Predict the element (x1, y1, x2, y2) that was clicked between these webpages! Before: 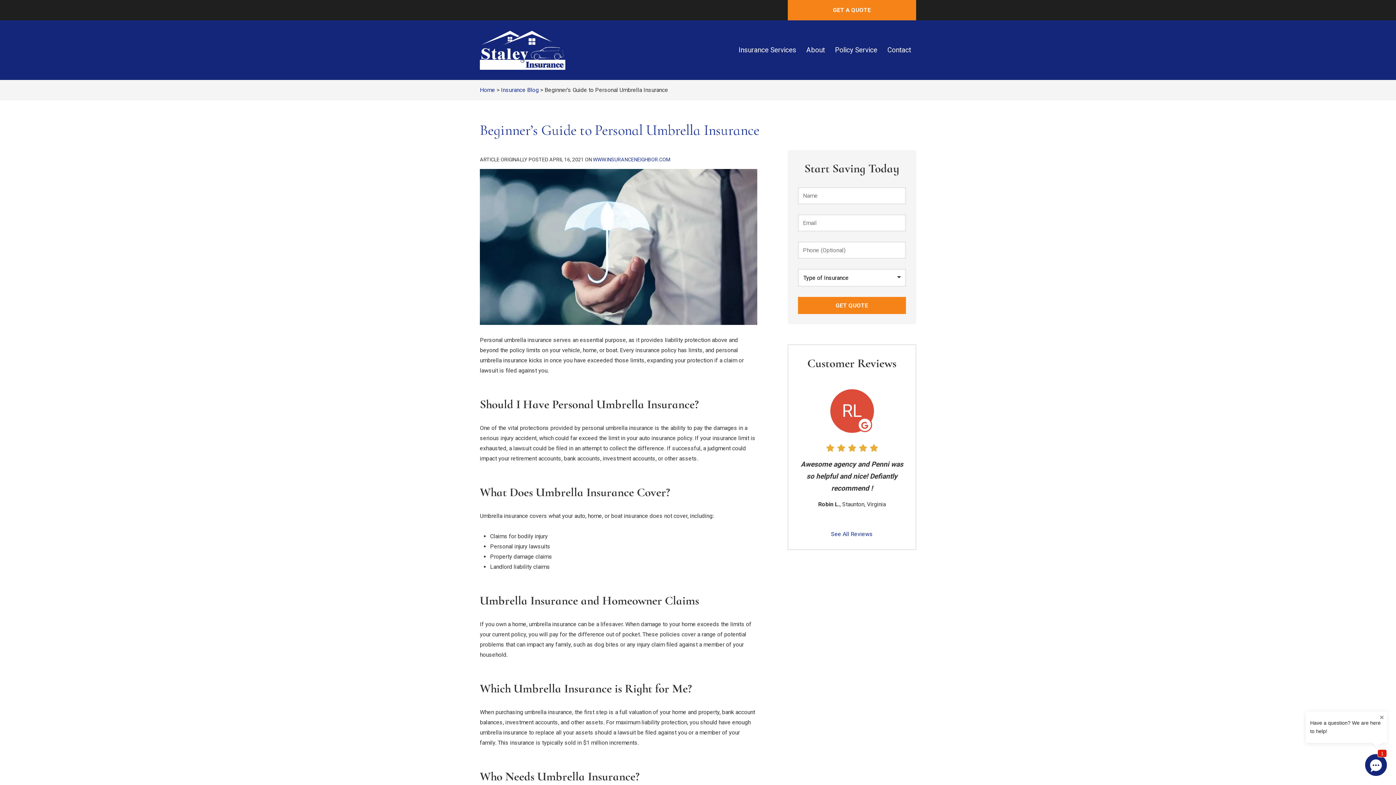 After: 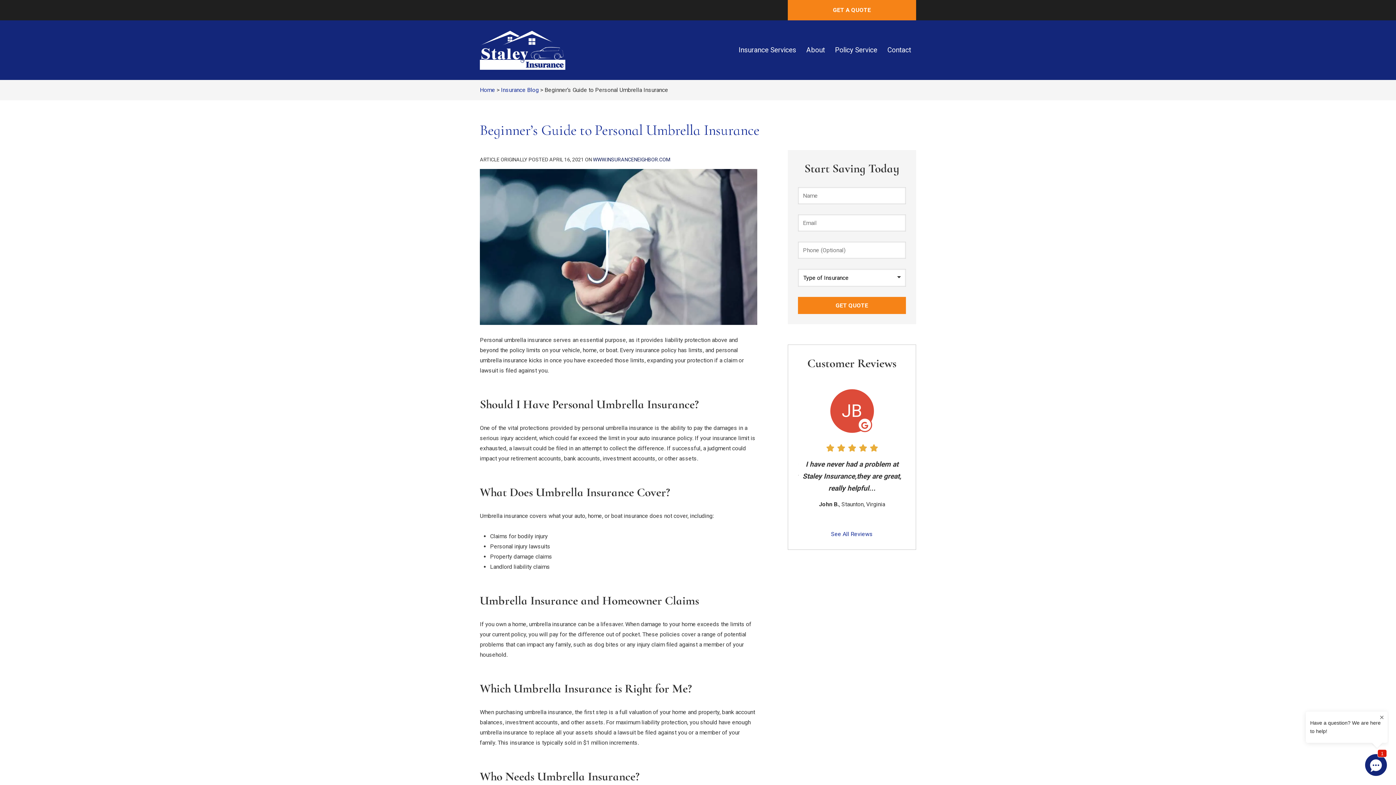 Action: bbox: (593, 156, 670, 162) label: WWW.INSURANCENEIGHBOR.COM
(OPENS IN NEW TAB)